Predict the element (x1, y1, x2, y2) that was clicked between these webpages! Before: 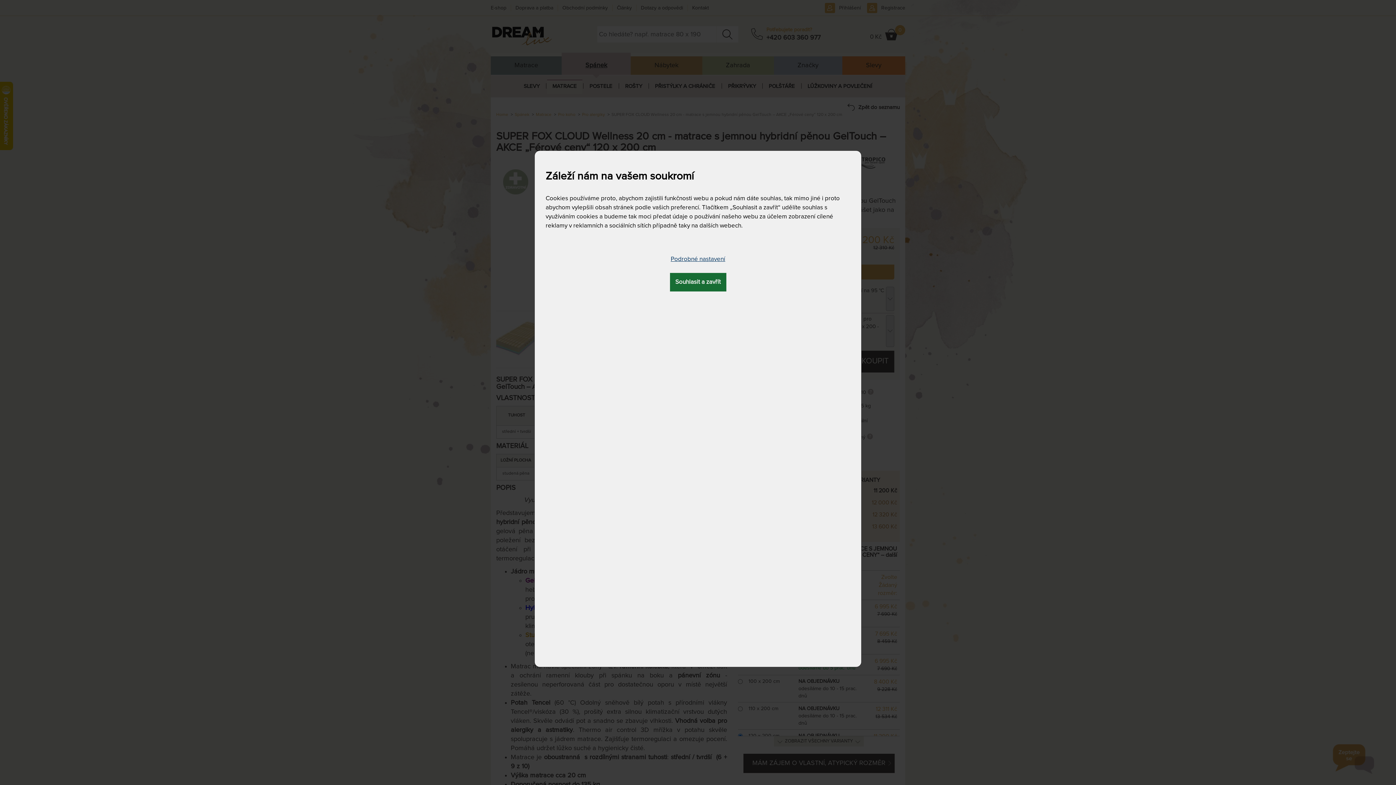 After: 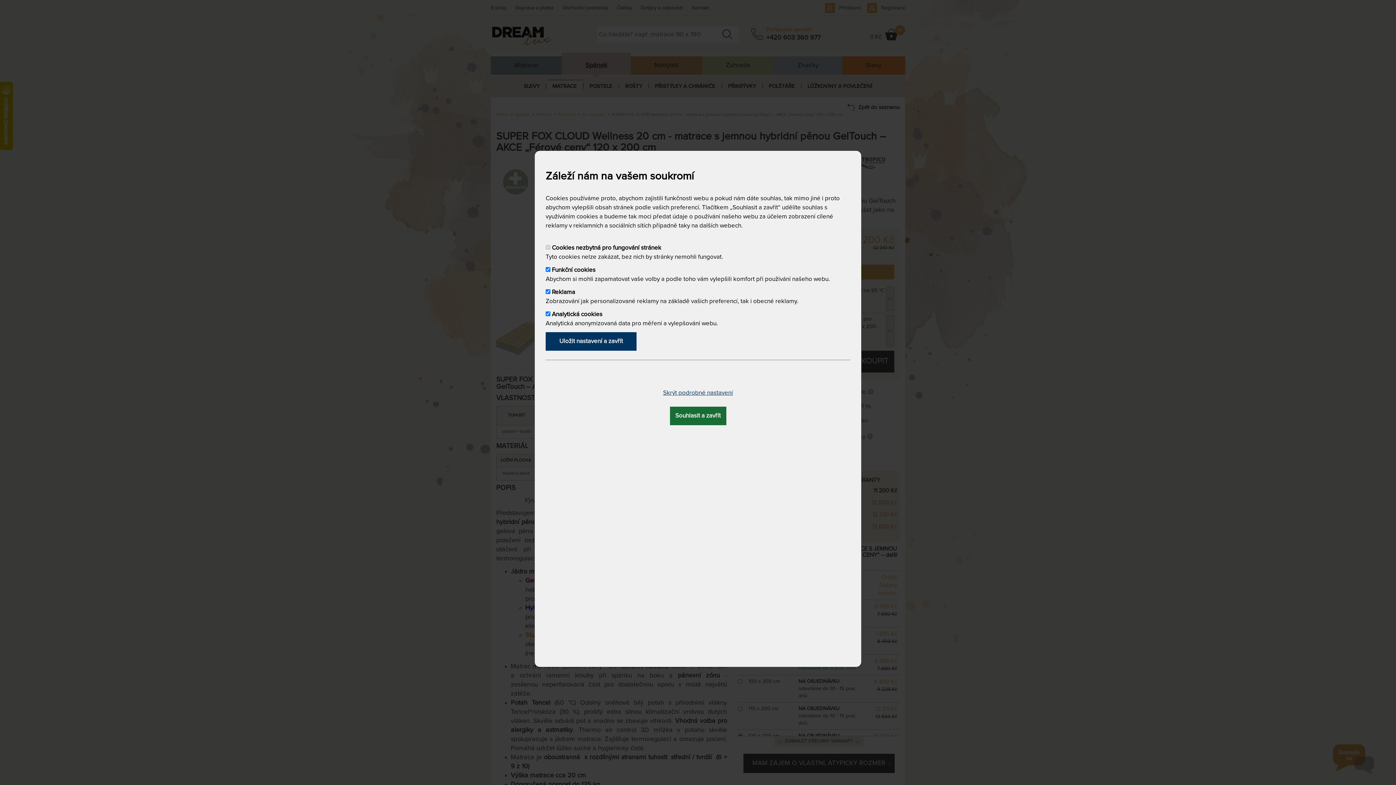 Action: label: Podrobné nastavení bbox: (665, 250, 730, 268)